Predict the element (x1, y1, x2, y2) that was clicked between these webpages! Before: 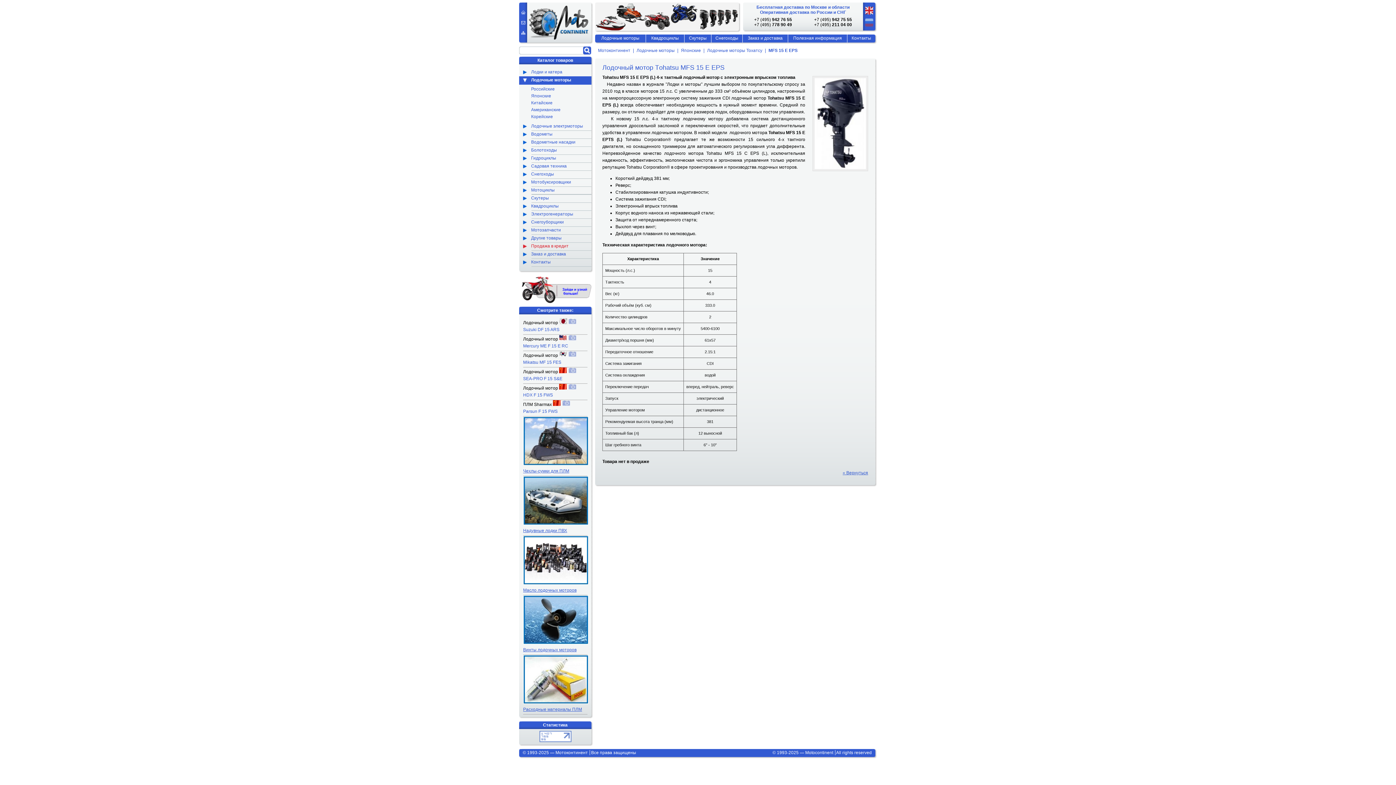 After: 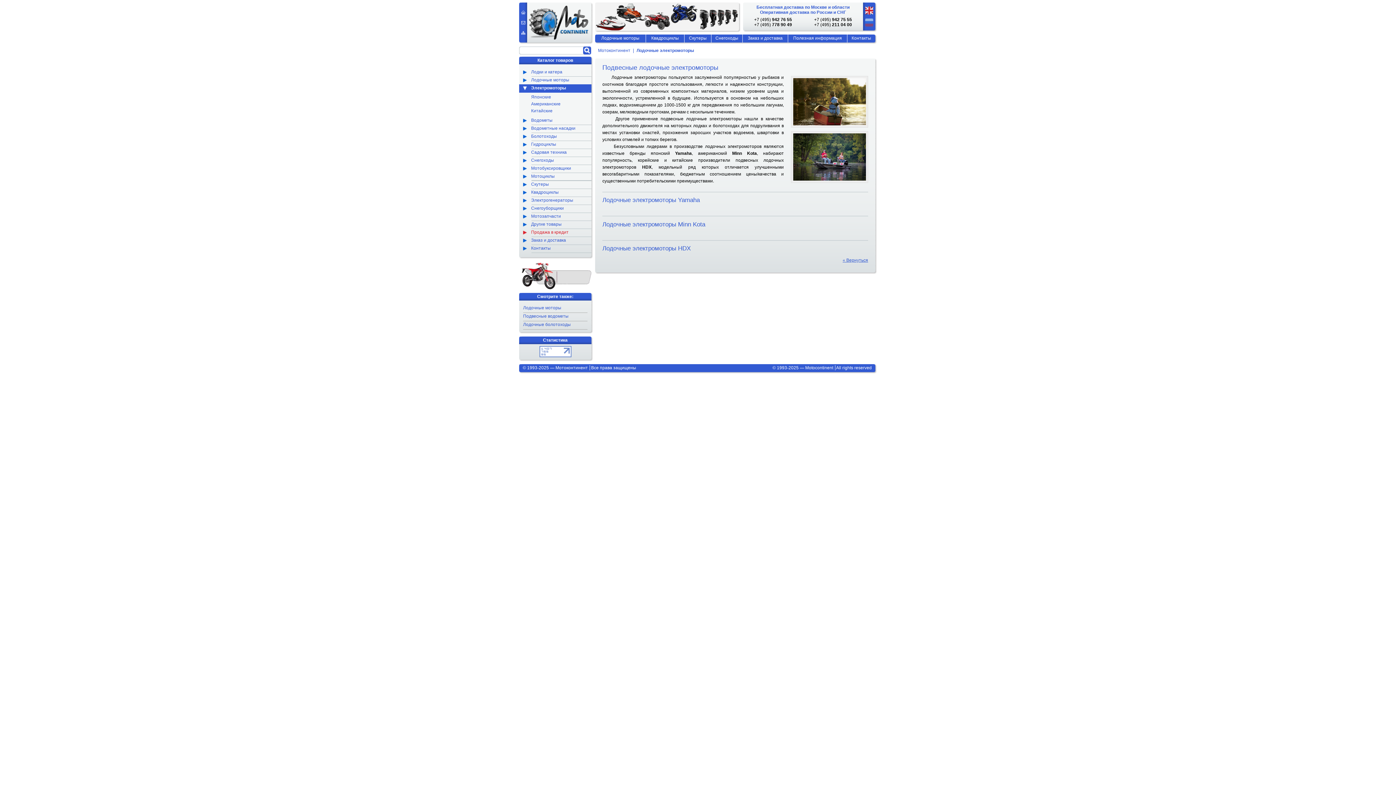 Action: bbox: (519, 122, 591, 130) label: Лодочные электрмоторы